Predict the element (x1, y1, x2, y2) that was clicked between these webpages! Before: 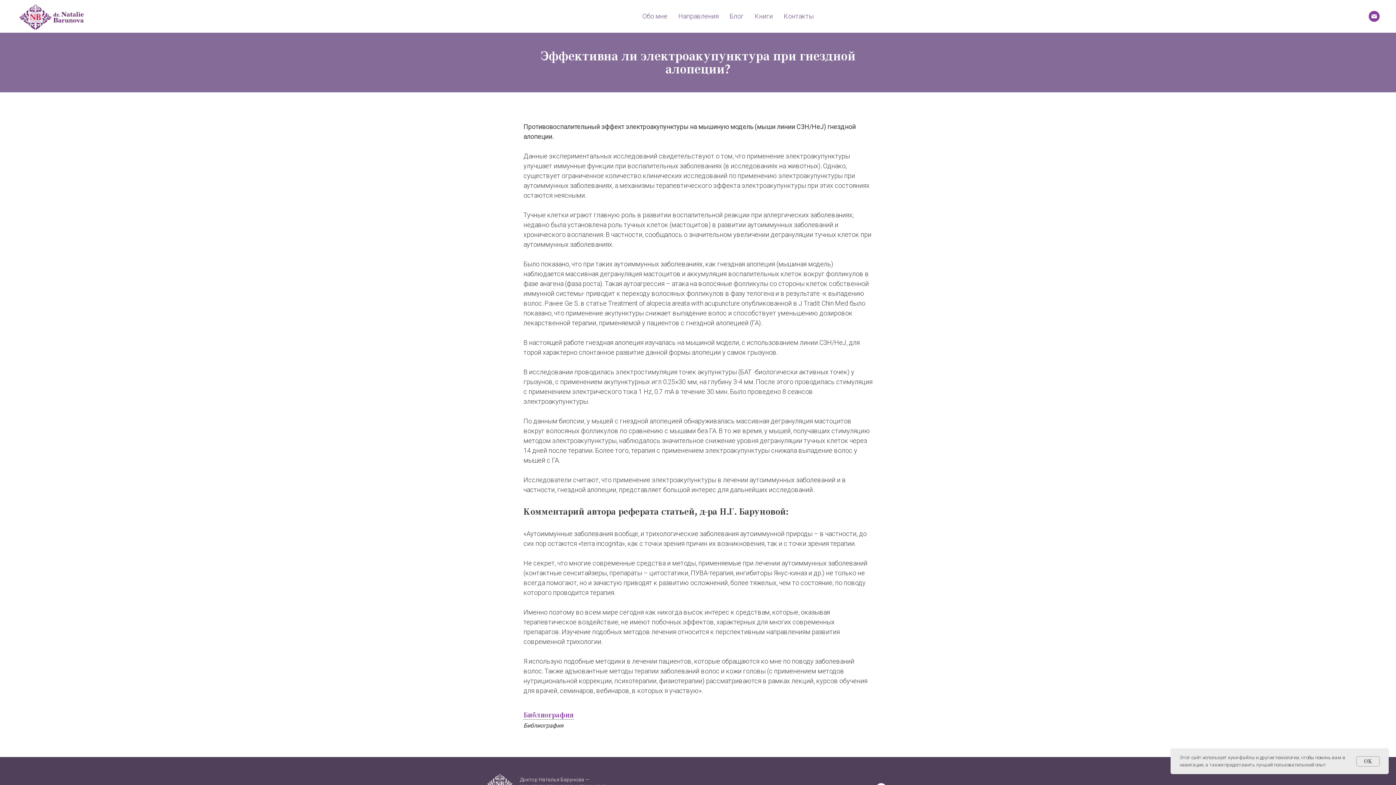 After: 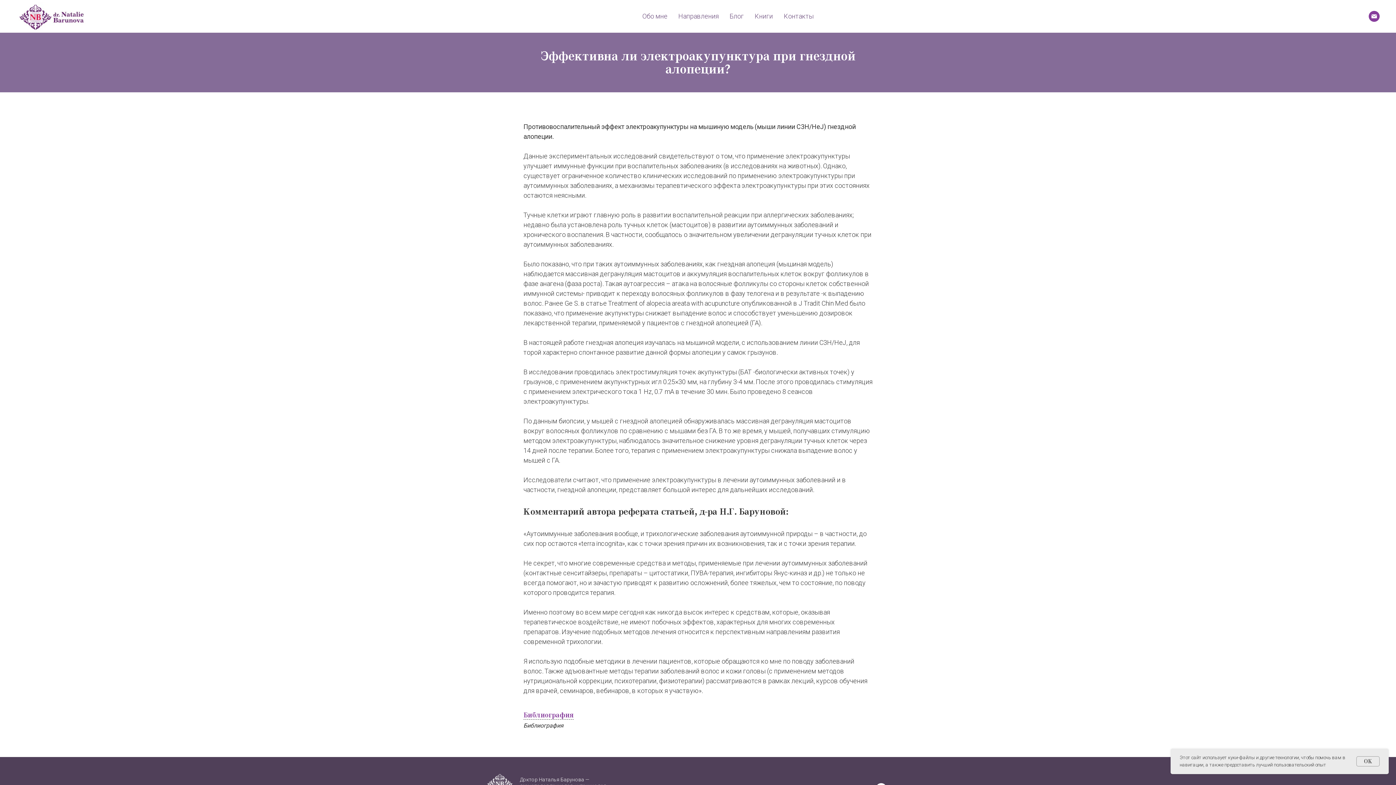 Action: bbox: (1369, 10, 1380, 21) label: Электронная почта